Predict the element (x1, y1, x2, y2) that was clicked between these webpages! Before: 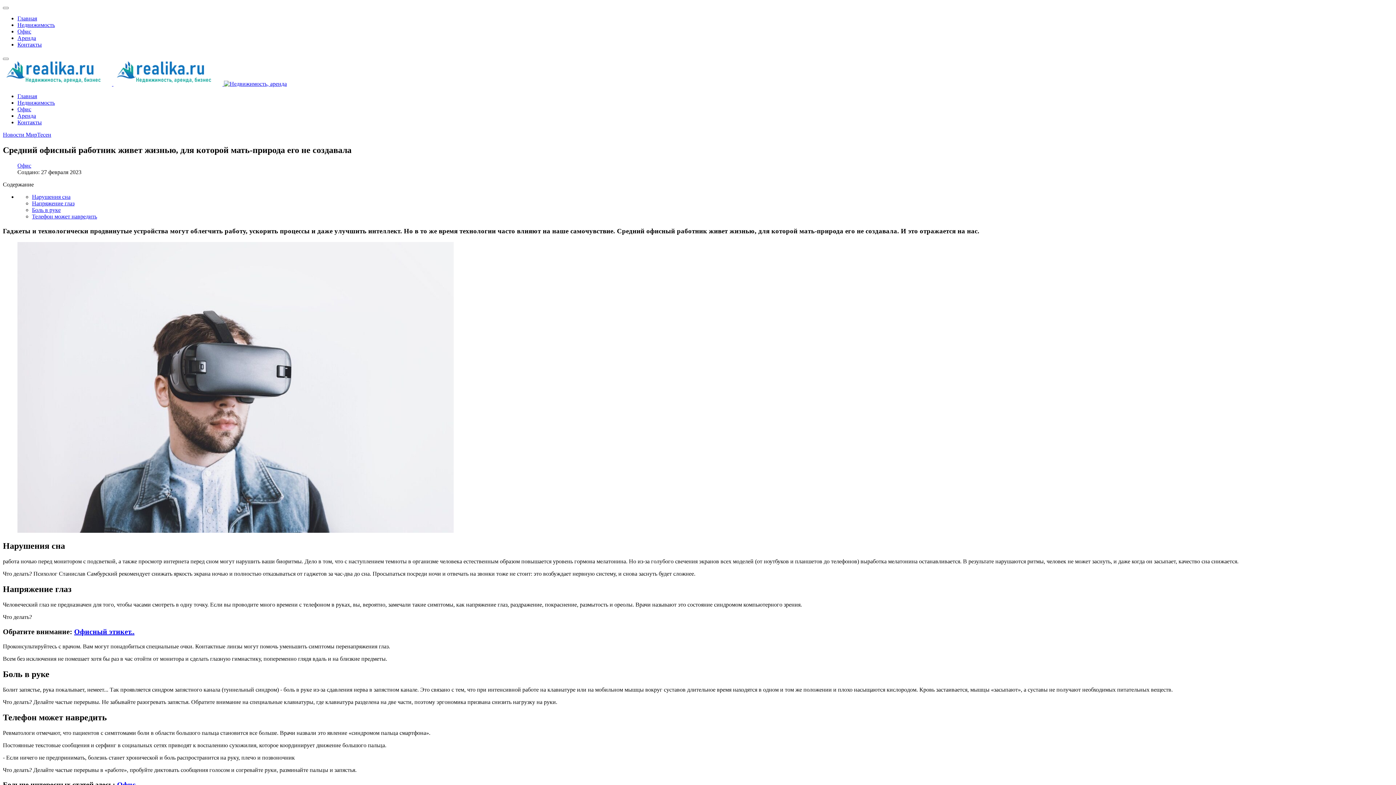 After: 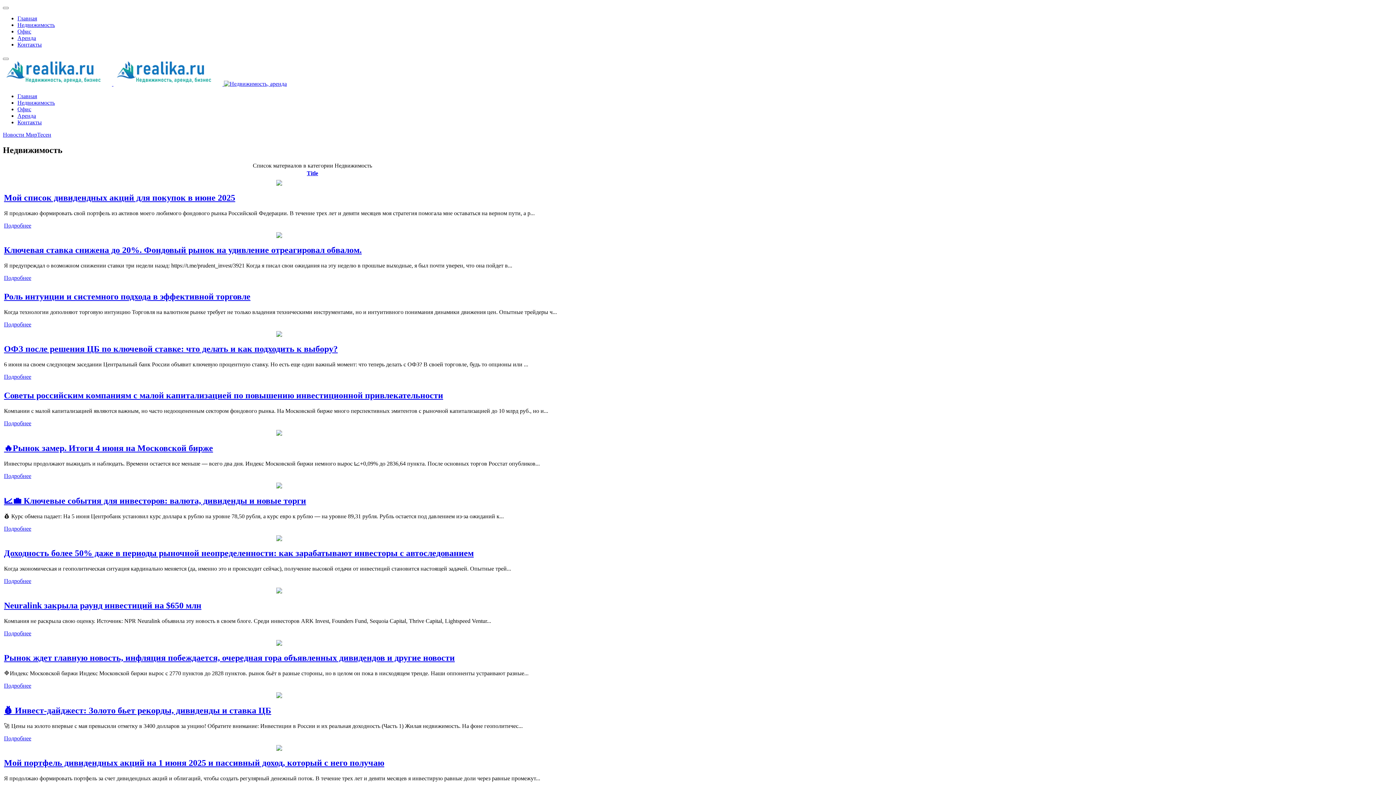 Action: bbox: (17, 21, 54, 28) label: Недвижимость